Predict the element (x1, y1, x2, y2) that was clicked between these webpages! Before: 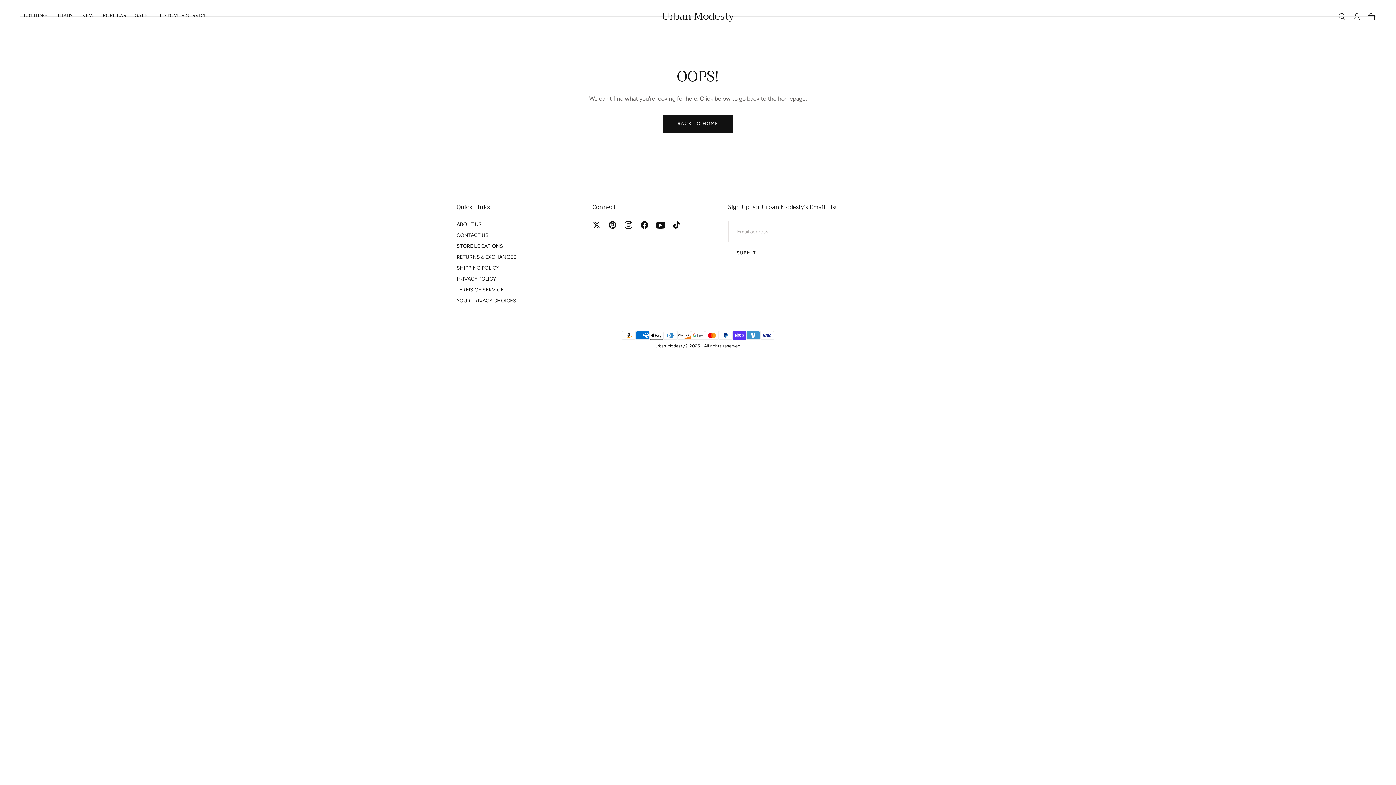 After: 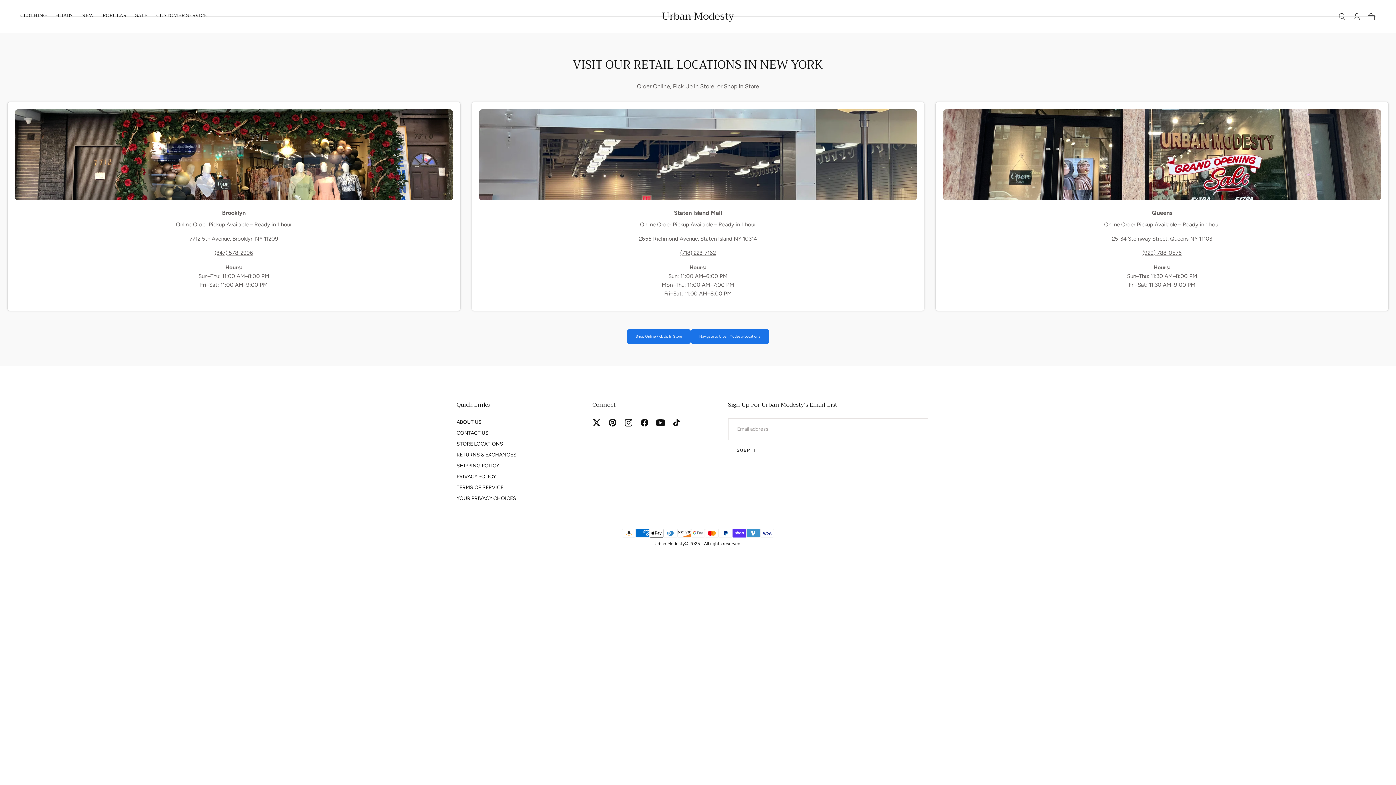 Action: bbox: (456, 242, 516, 250) label: STORE LOCATIONS